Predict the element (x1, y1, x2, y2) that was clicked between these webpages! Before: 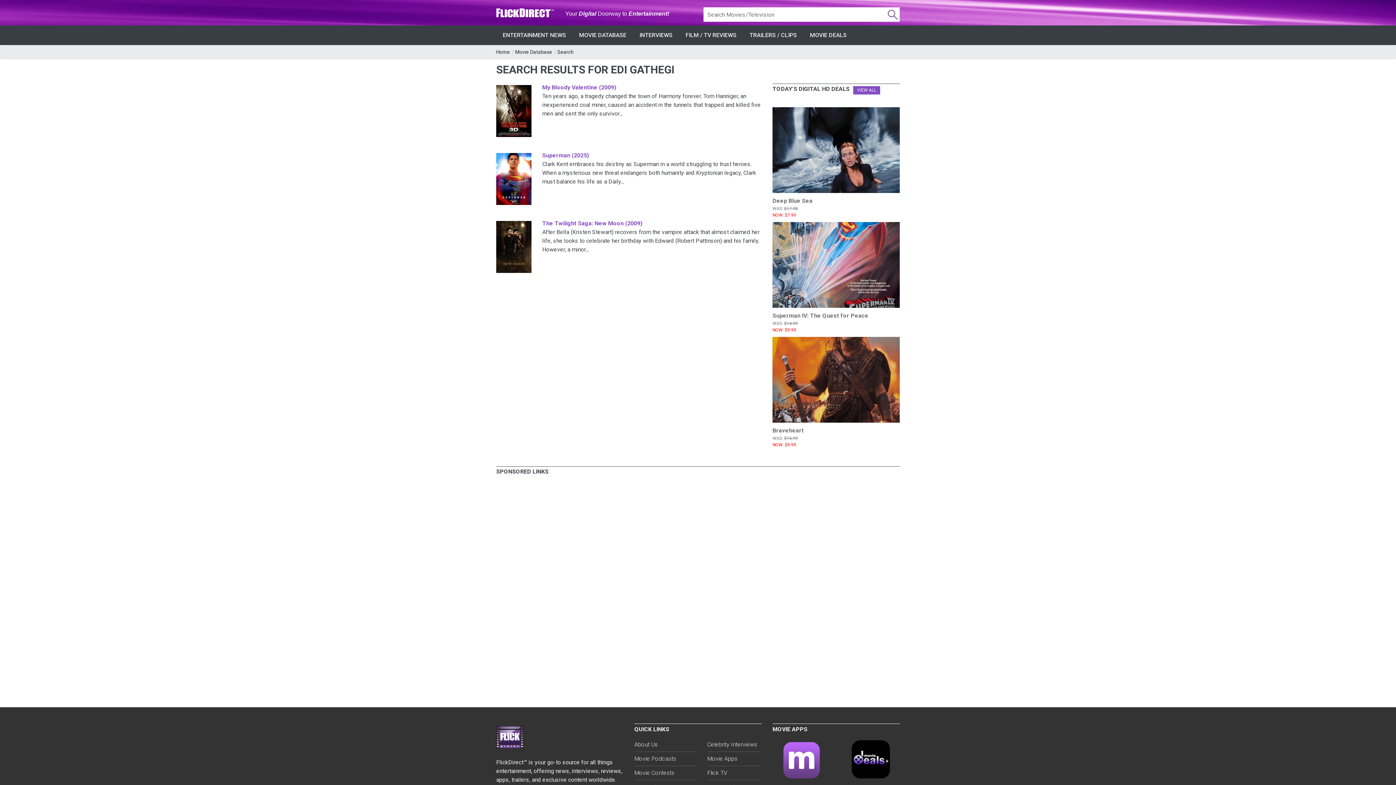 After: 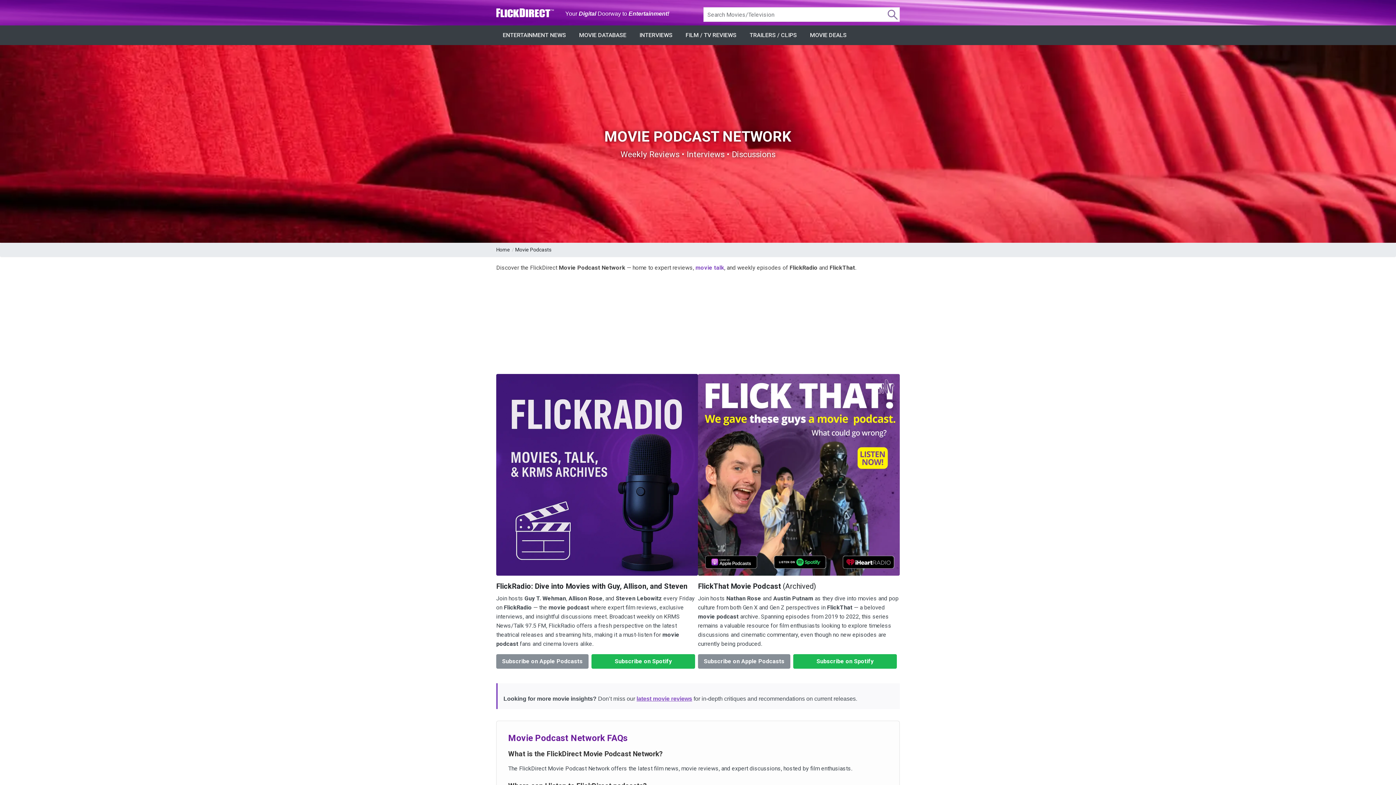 Action: bbox: (634, 754, 676, 763) label: Movie Podcasts